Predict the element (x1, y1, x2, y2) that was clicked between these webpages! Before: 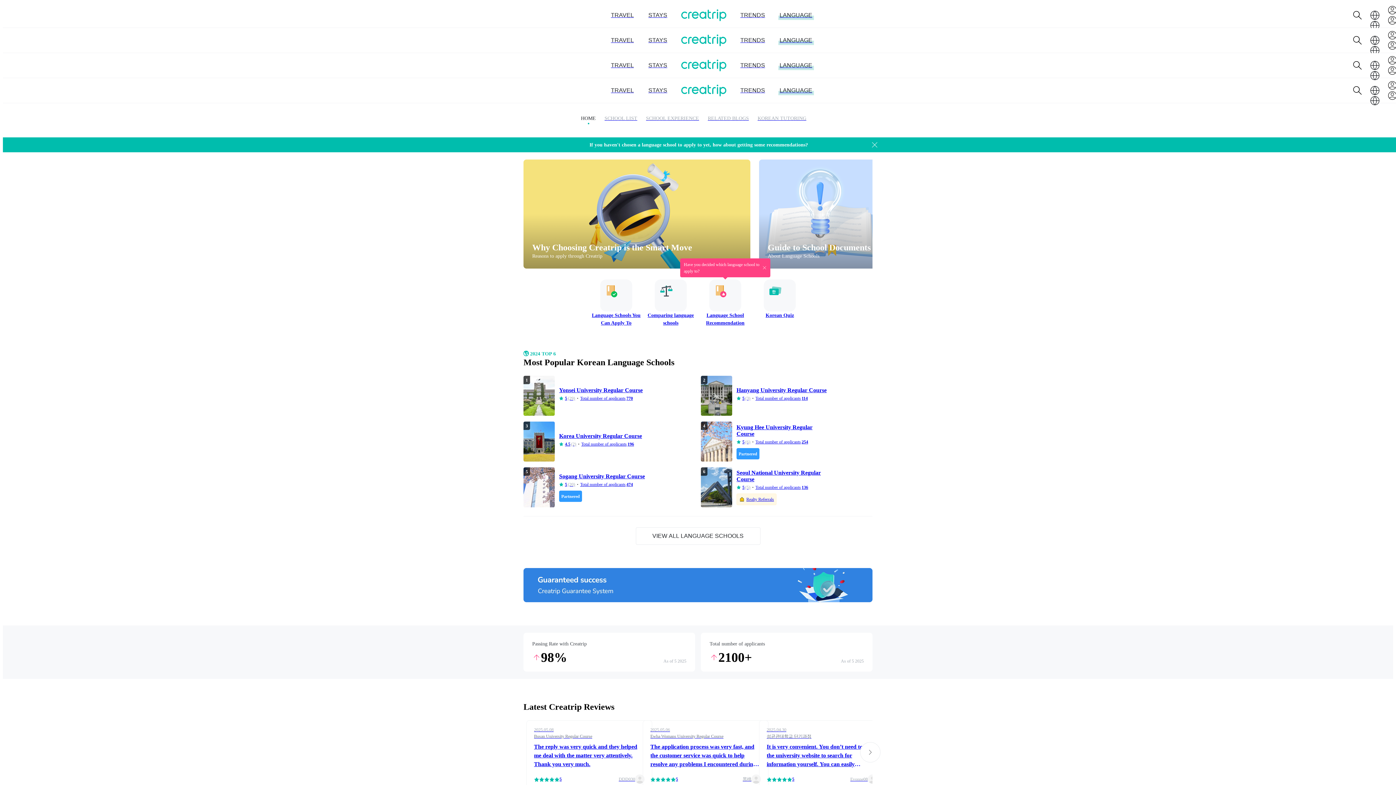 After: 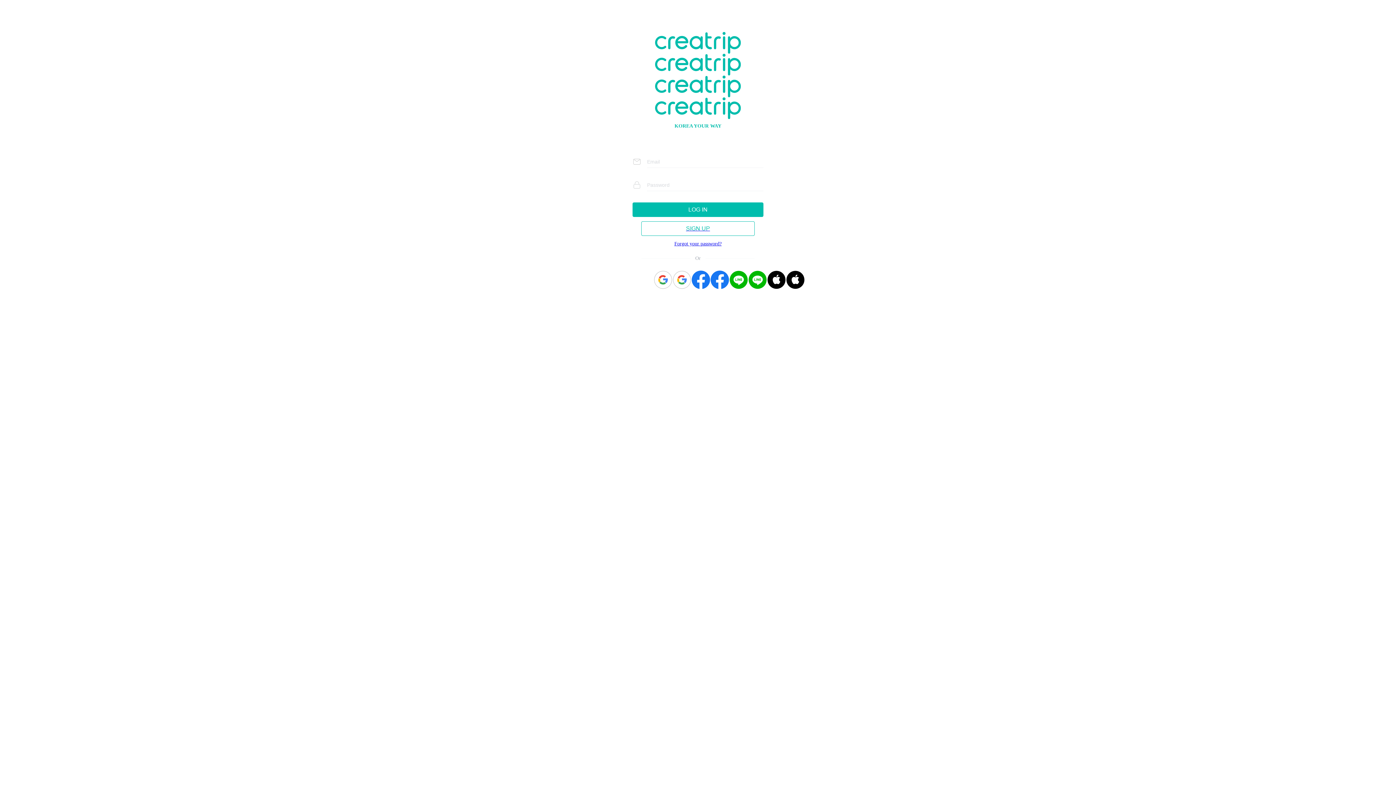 Action: bbox: (1387, 15, 1397, 25)